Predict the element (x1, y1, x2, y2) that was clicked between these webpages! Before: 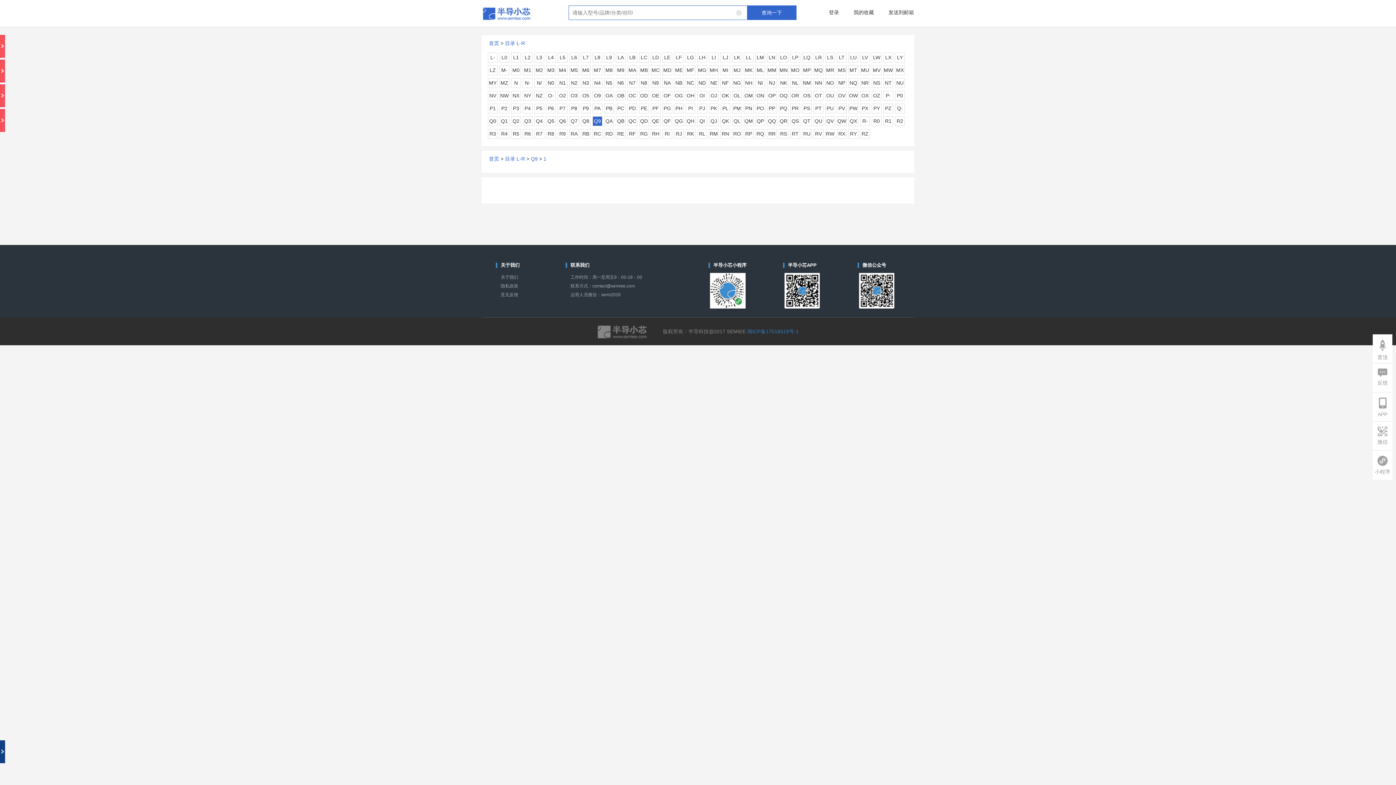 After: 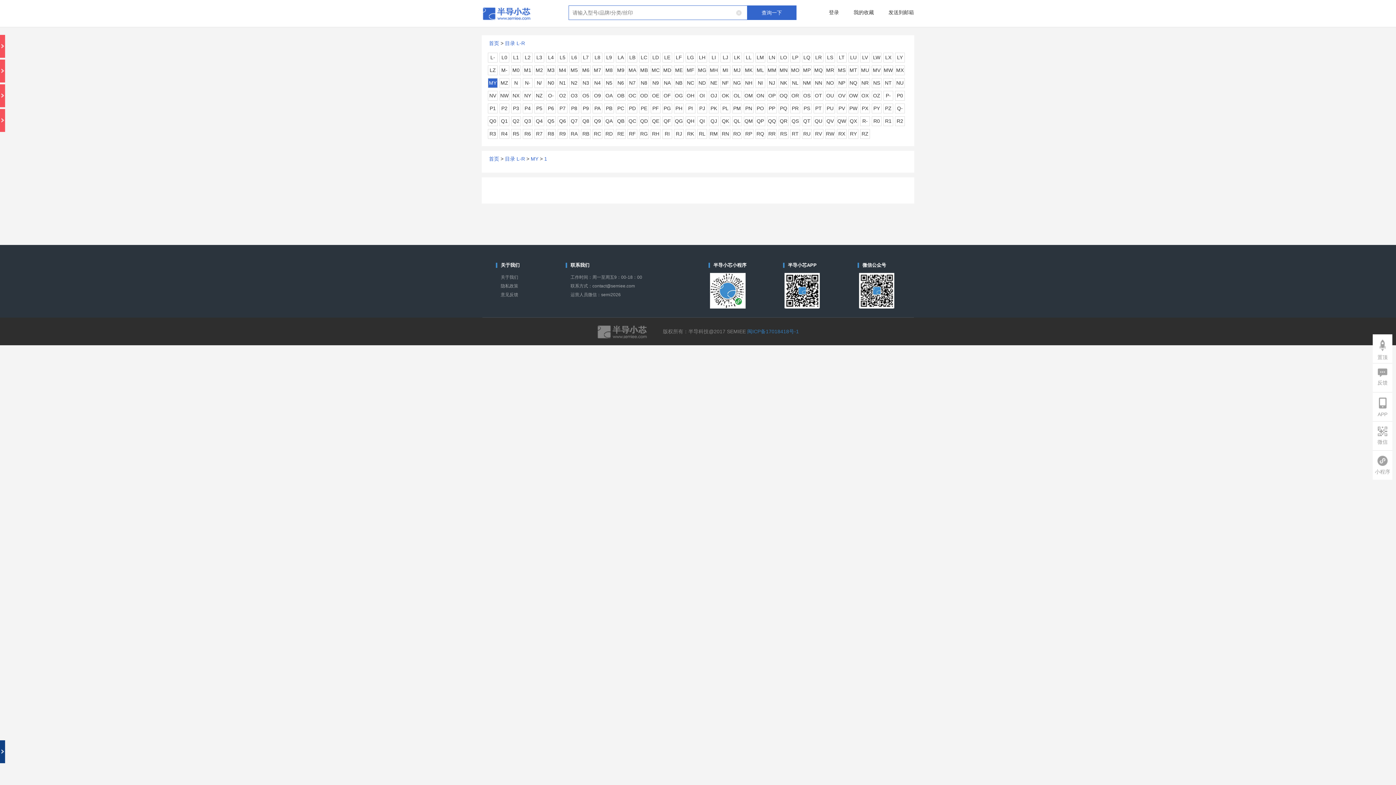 Action: label: MY bbox: (488, 78, 497, 87)